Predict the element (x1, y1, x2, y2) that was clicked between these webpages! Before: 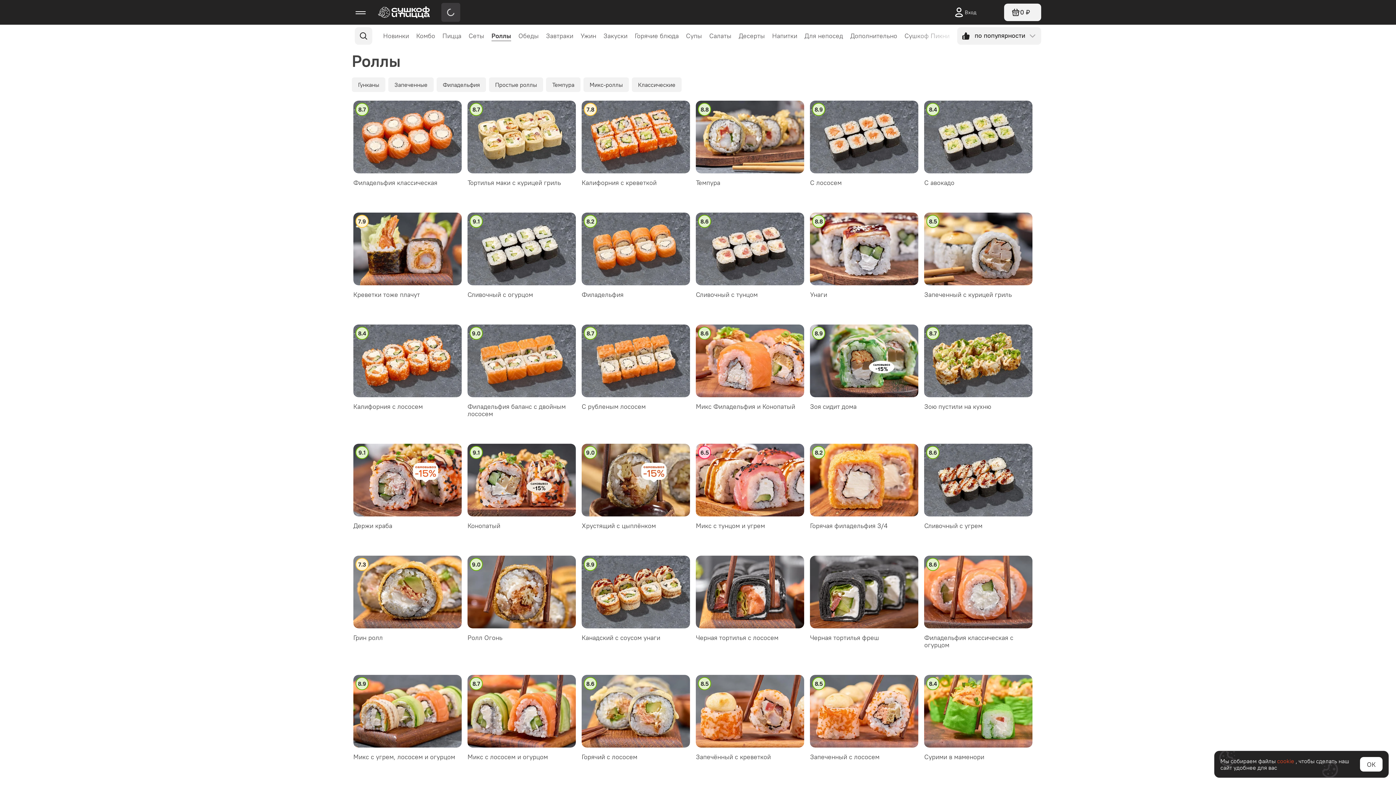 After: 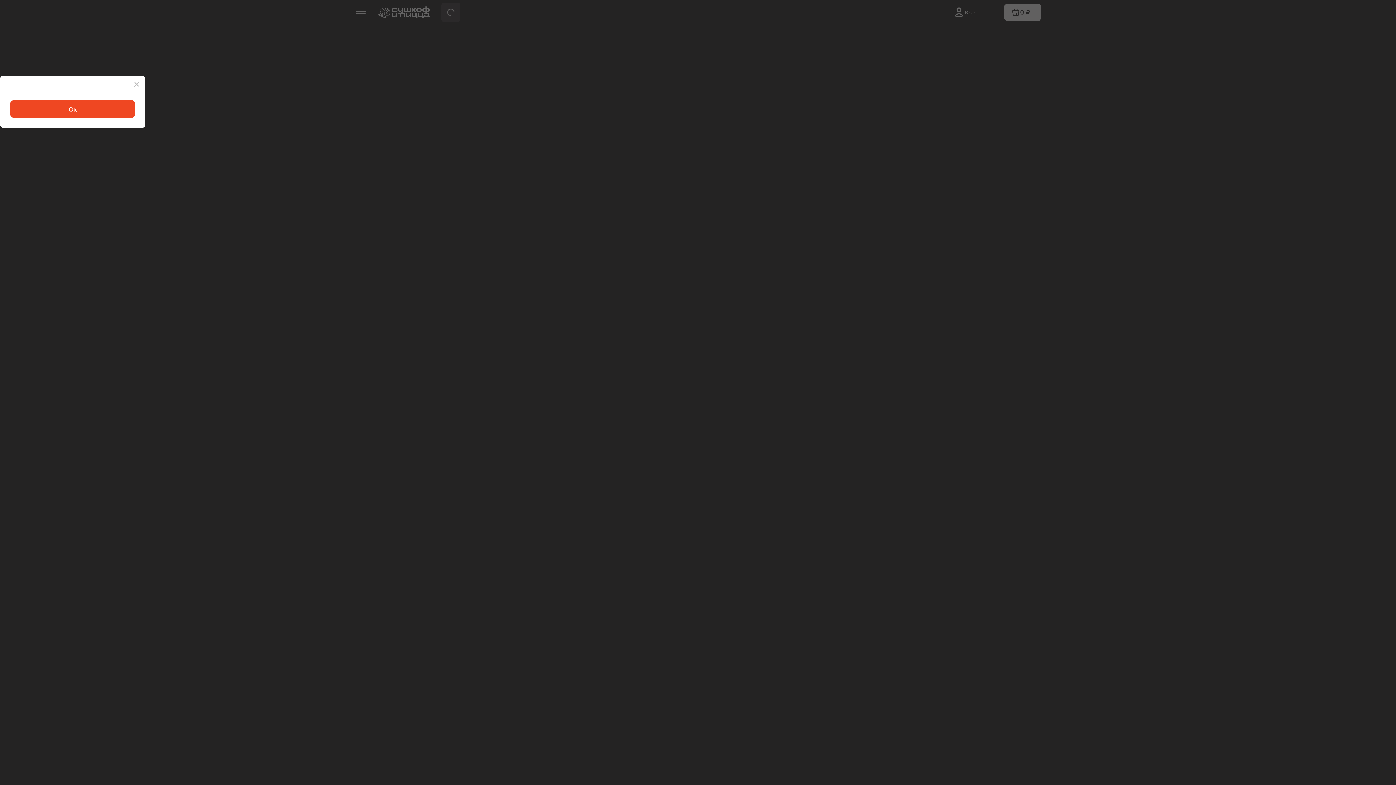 Action: bbox: (810, 324, 918, 397) label: Открыть карточку блюда Зоя сидит дома